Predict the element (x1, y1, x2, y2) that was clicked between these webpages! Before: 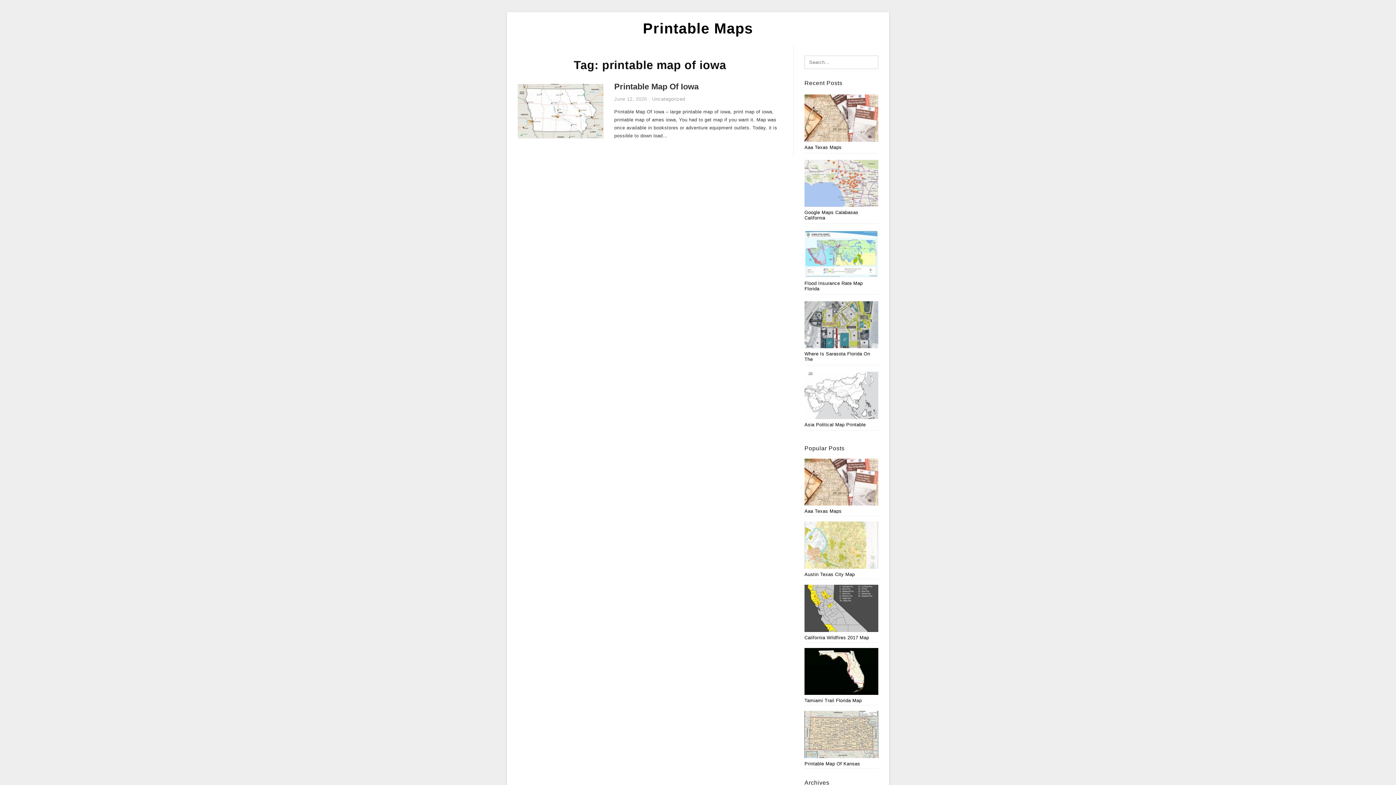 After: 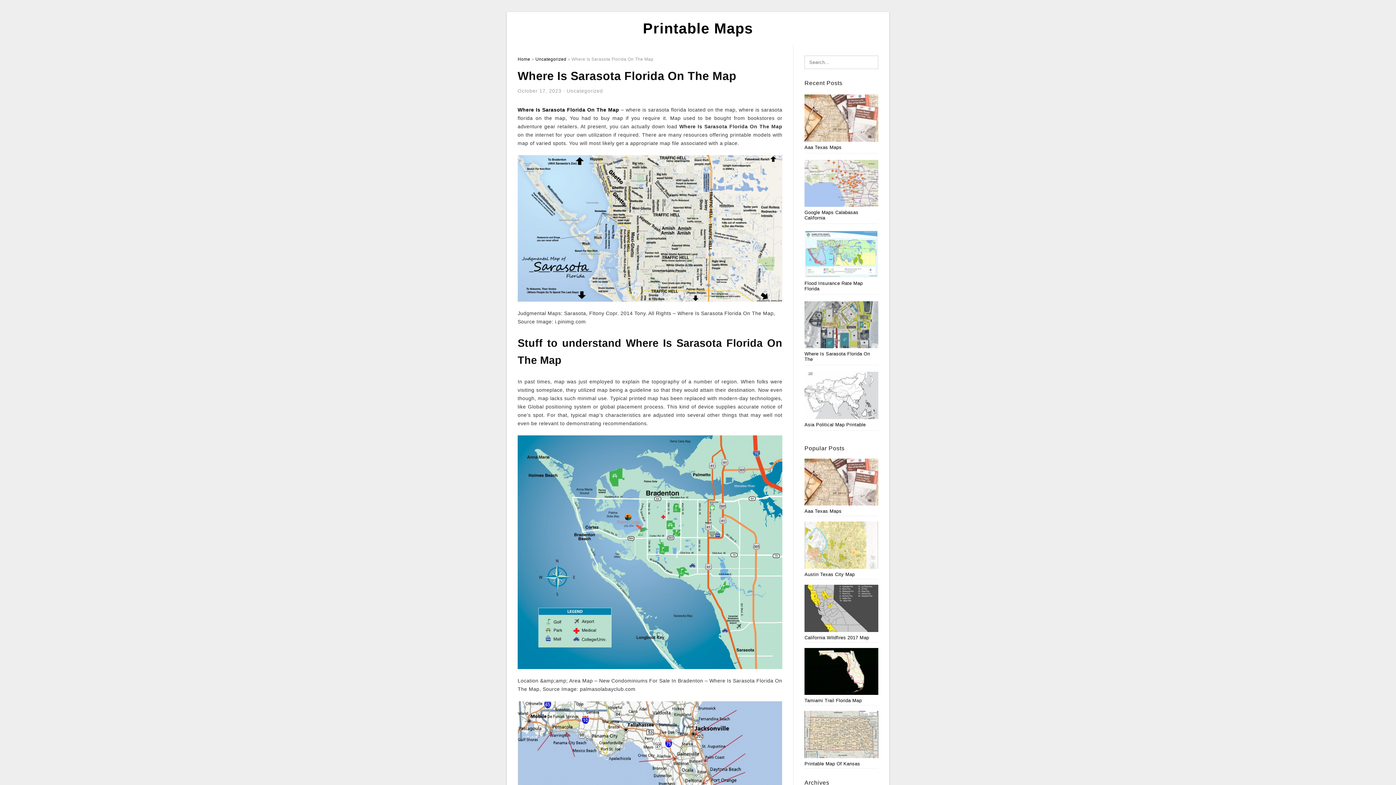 Action: bbox: (804, 323, 878, 328)